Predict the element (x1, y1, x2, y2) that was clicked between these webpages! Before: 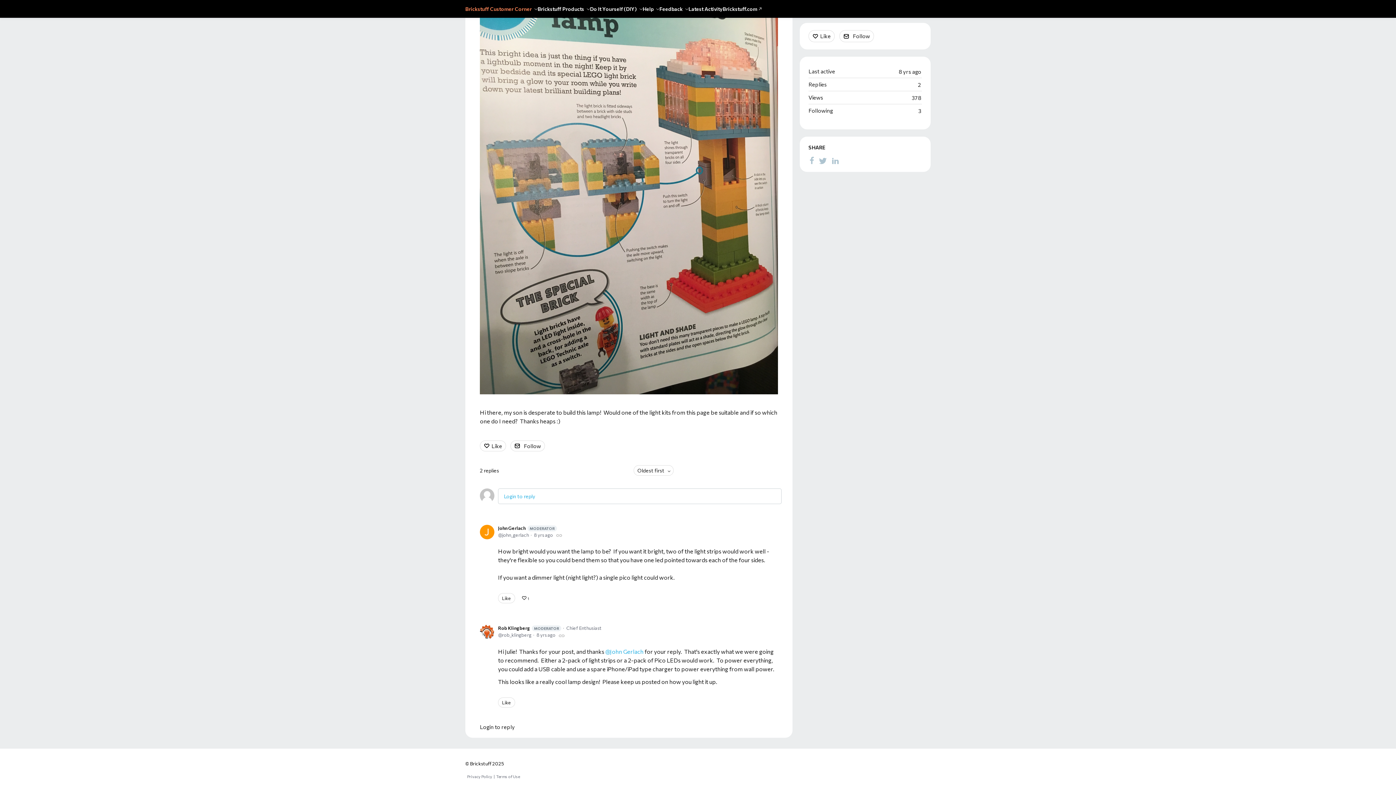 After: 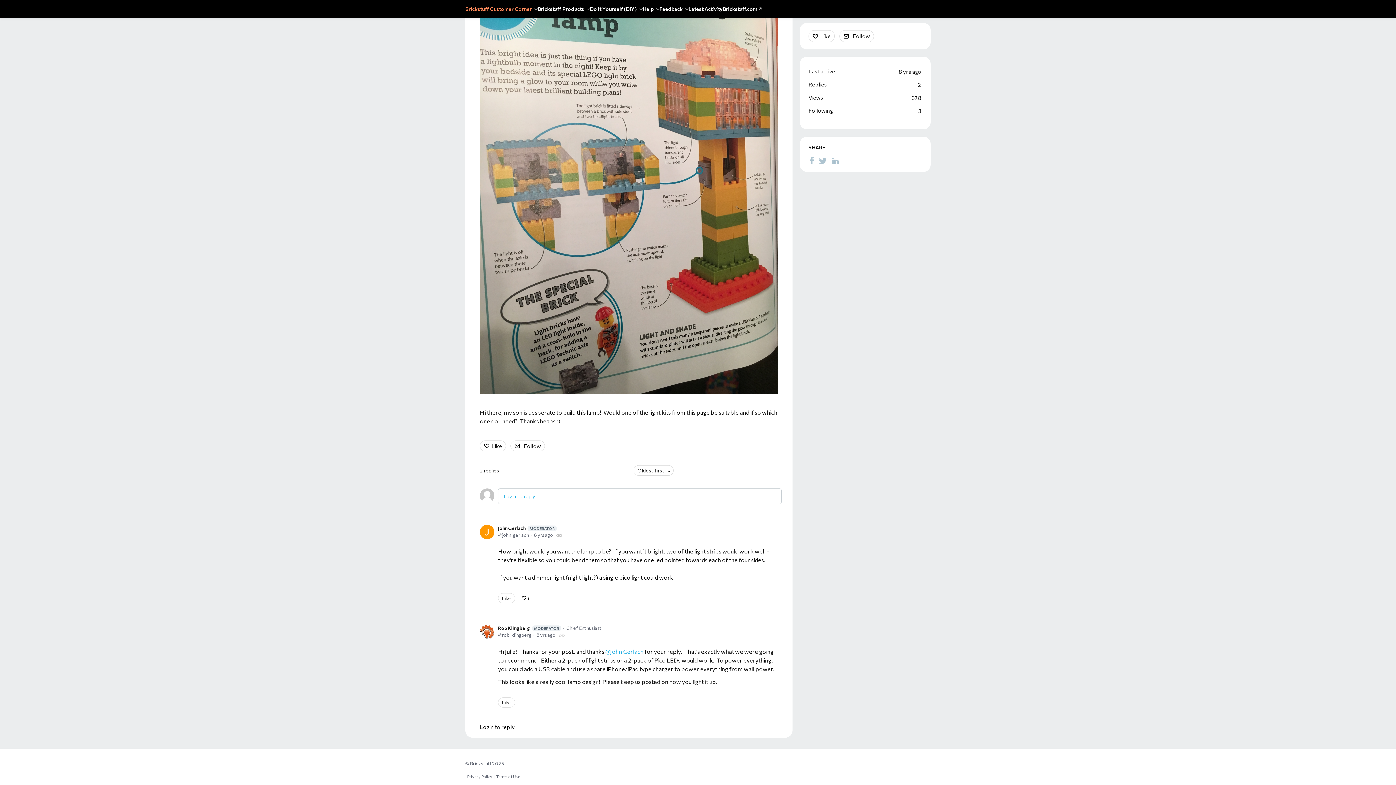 Action: bbox: (465, 760, 504, 766) label: © Brickstuff 2025